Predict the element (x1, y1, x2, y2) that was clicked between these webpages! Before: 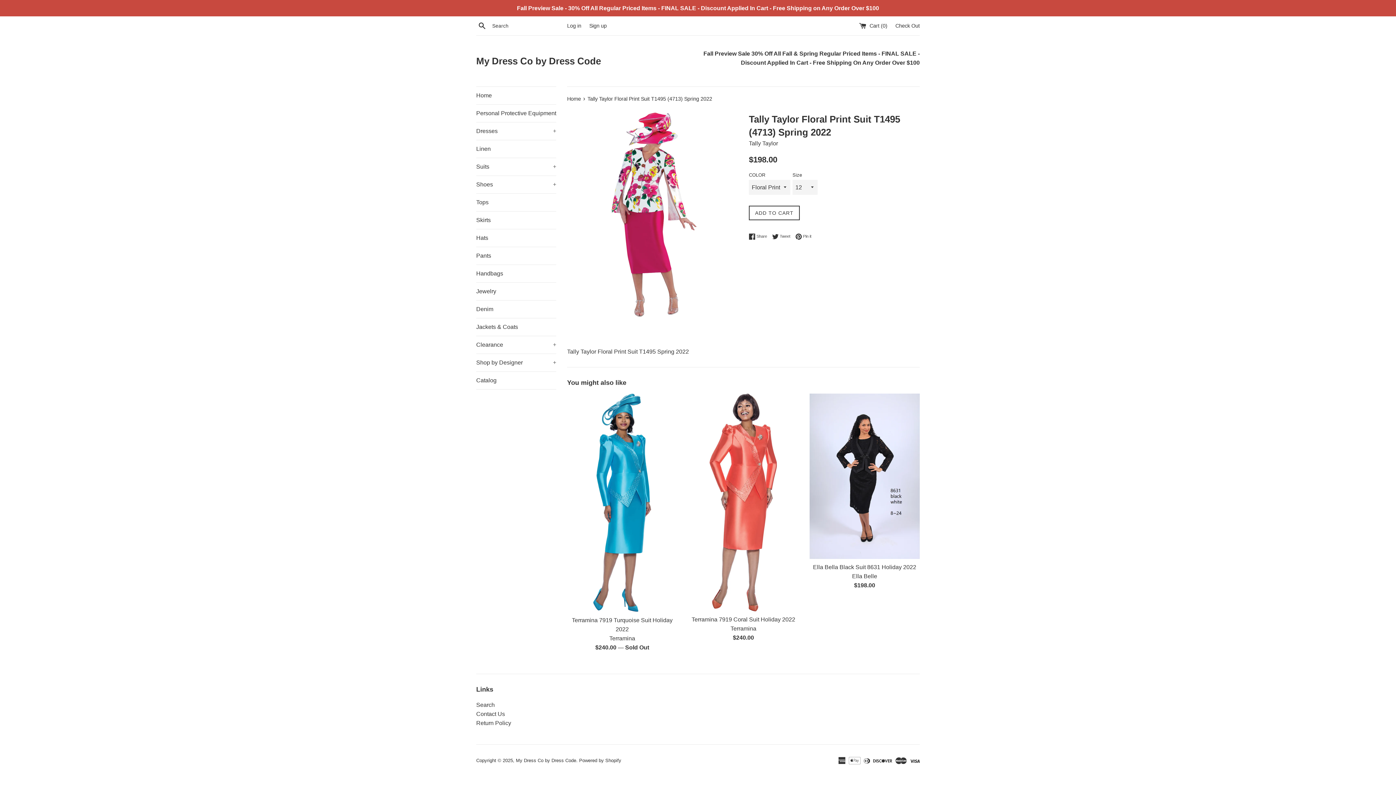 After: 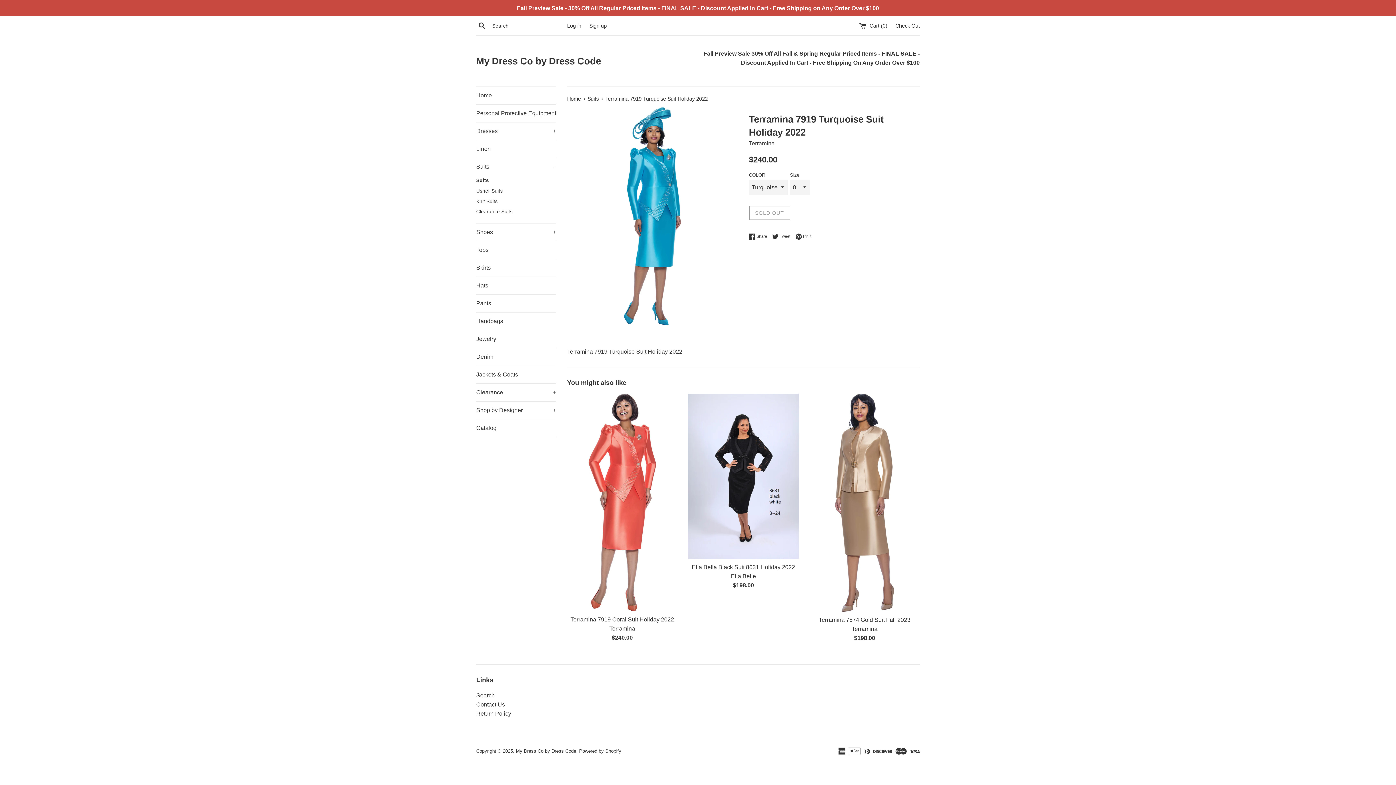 Action: bbox: (593, 393, 651, 612)